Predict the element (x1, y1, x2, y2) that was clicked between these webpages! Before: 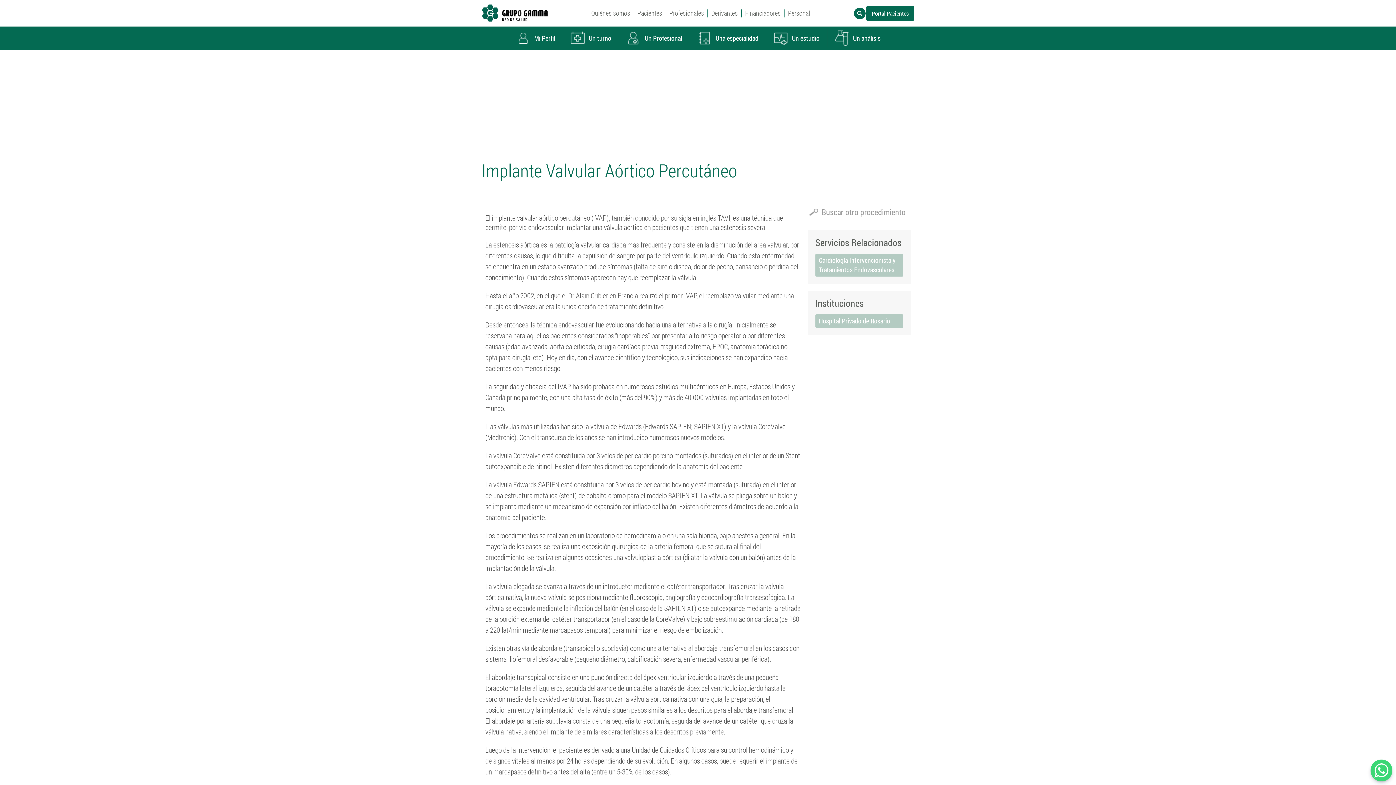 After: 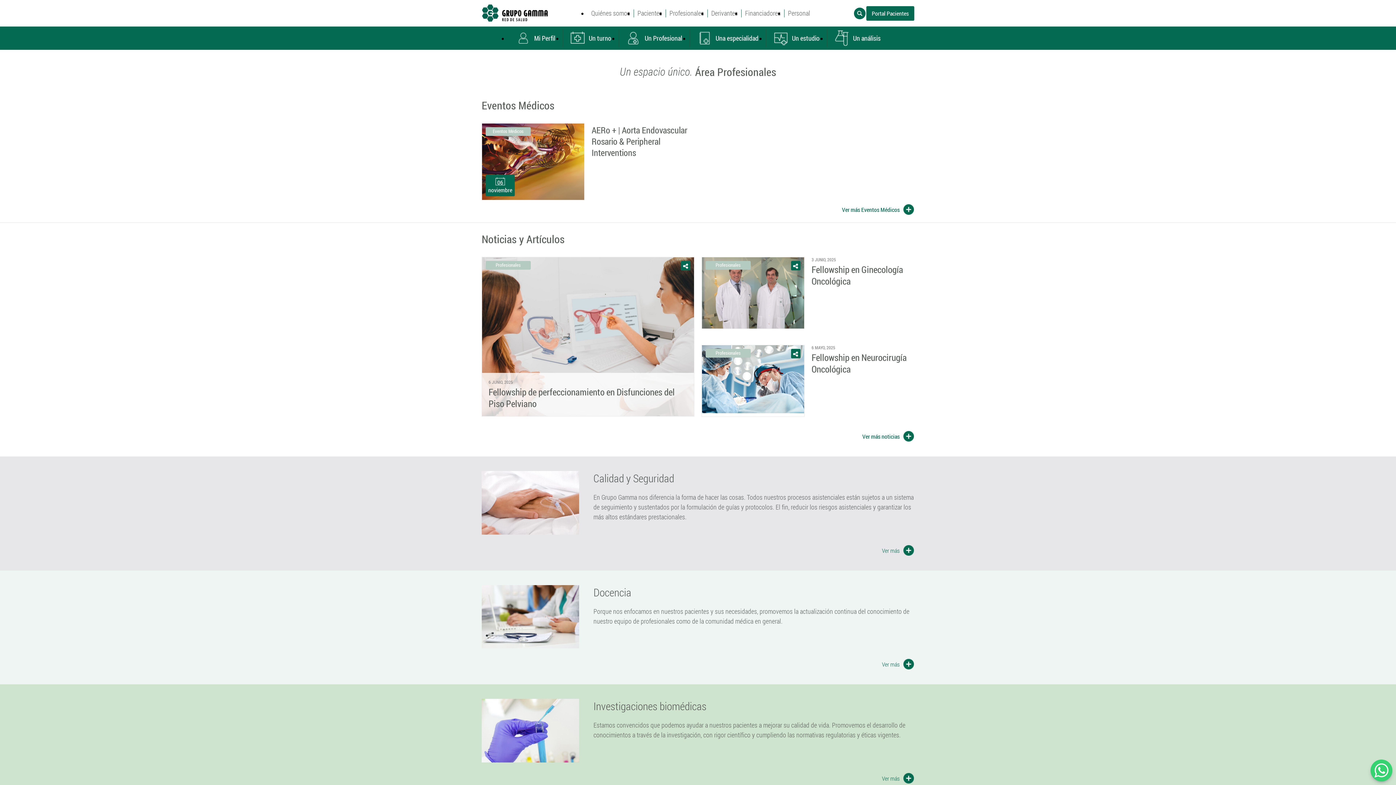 Action: bbox: (669, 8, 704, 17) label: Profesionales